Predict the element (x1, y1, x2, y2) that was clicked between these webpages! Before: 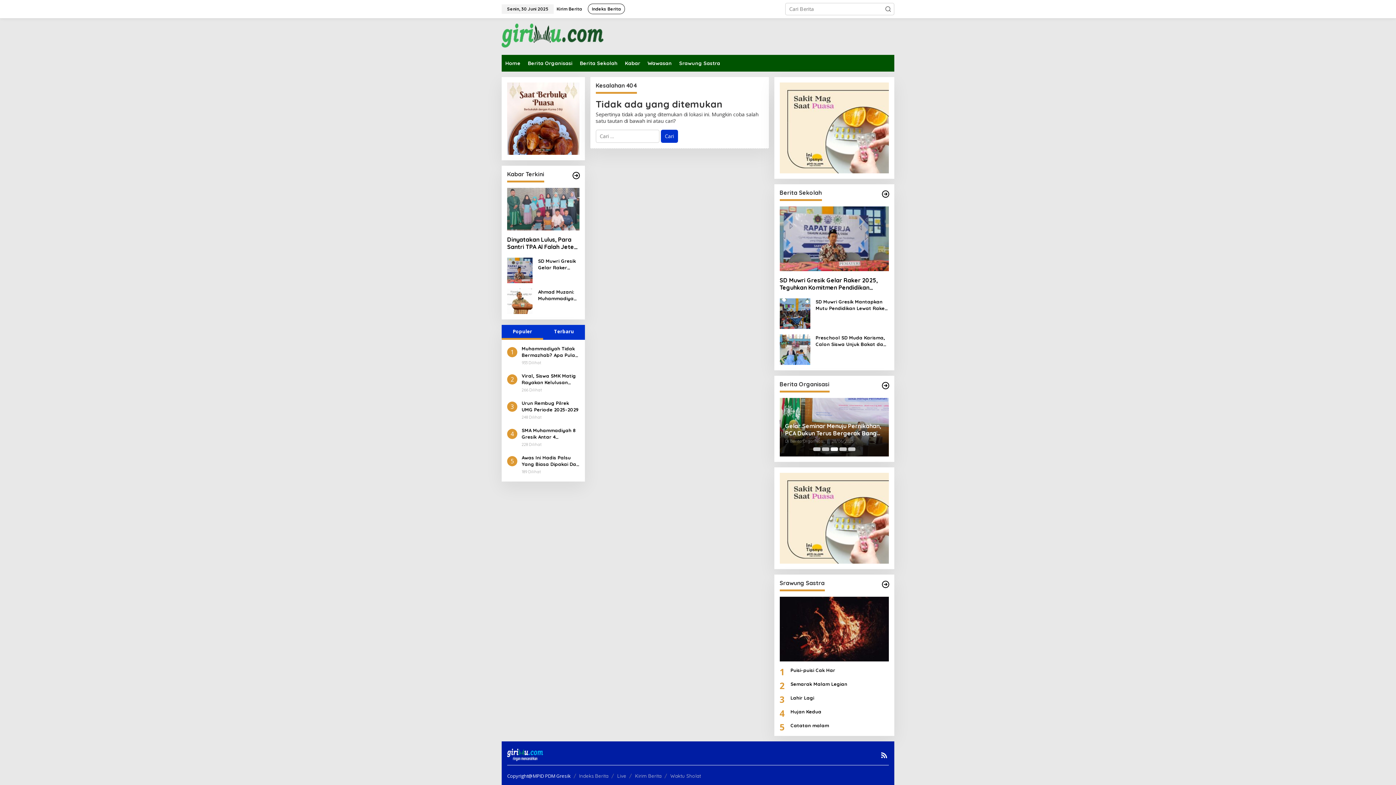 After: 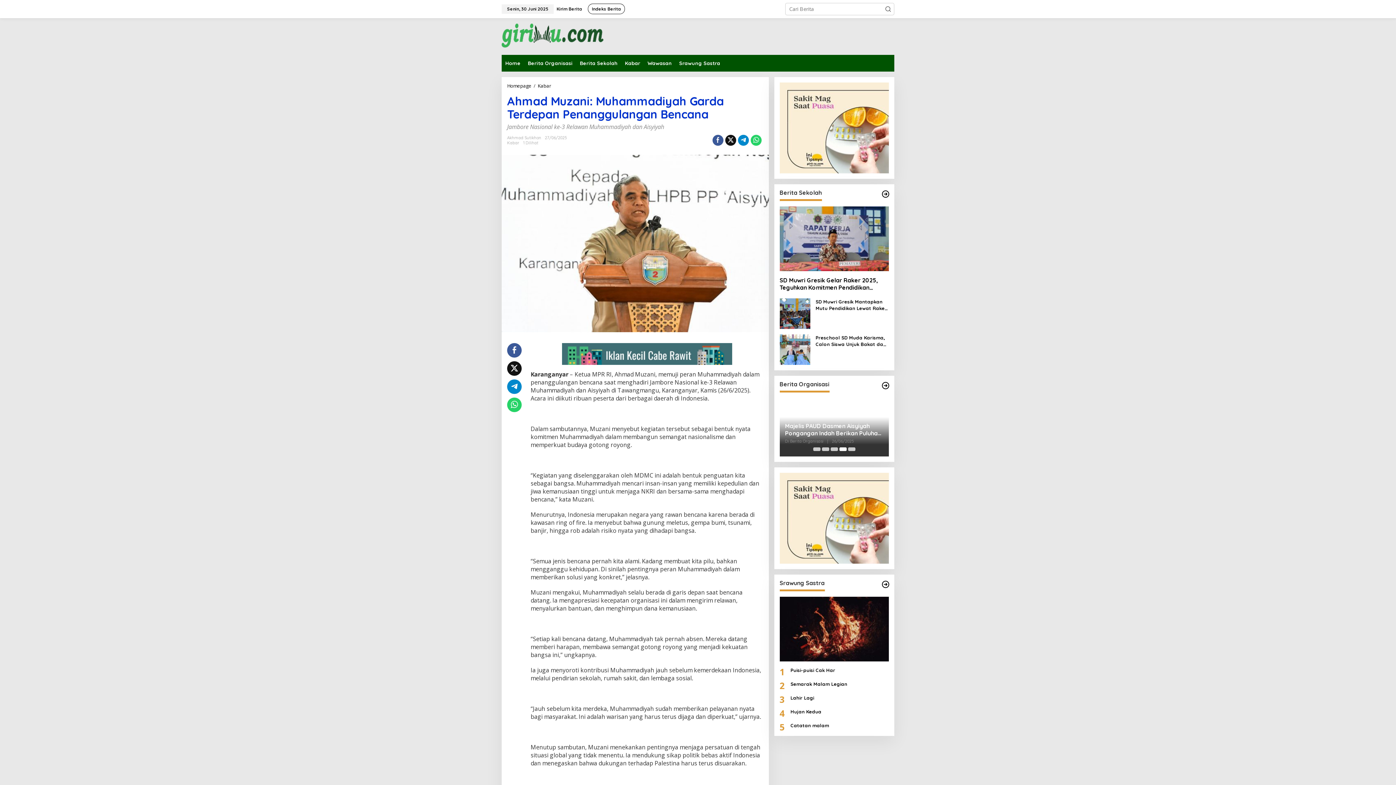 Action: bbox: (538, 288, 579, 301) label: Ahmad Muzani: Muhammadiyah Garda Terdepan Penanggulangan Bencana